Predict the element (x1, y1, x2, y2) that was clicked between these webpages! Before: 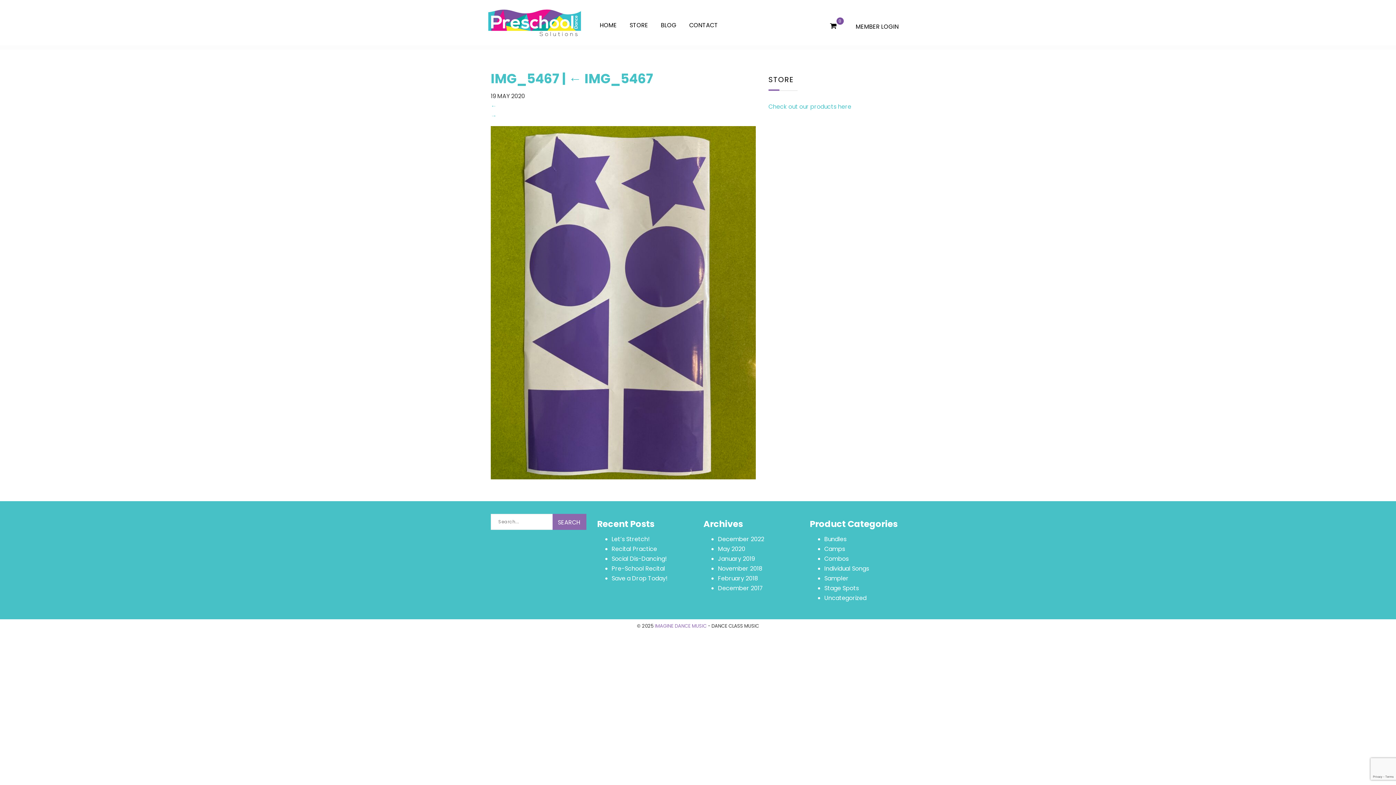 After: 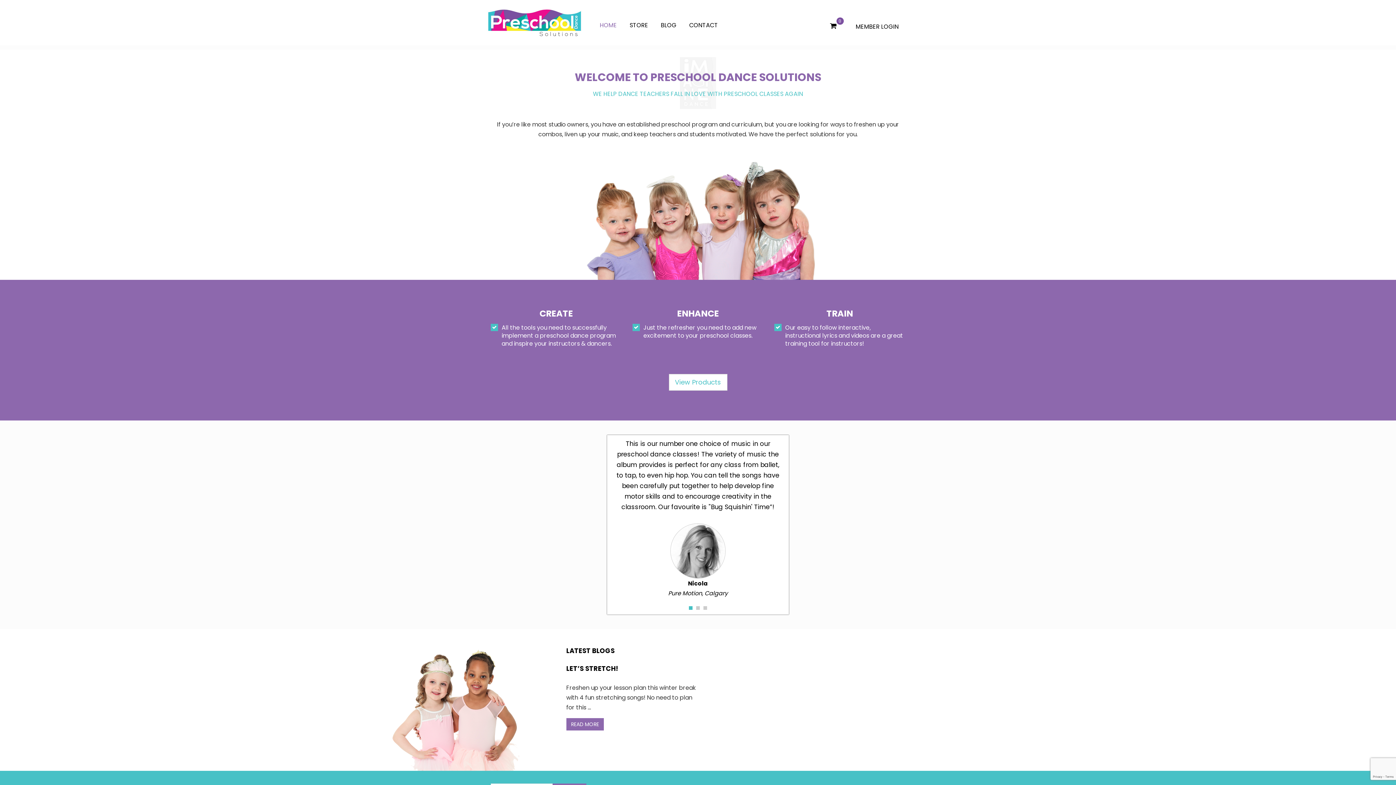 Action: bbox: (485, 7, 583, 38)